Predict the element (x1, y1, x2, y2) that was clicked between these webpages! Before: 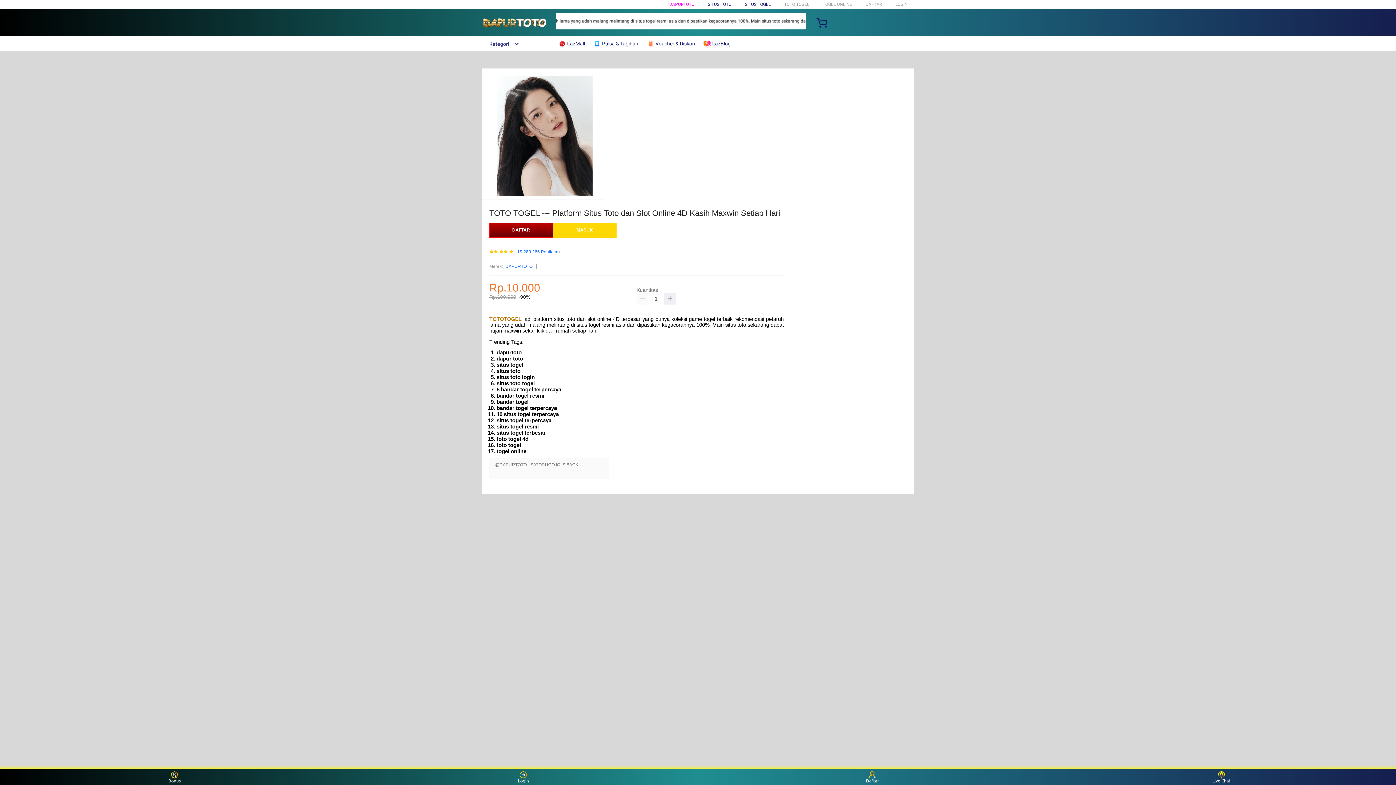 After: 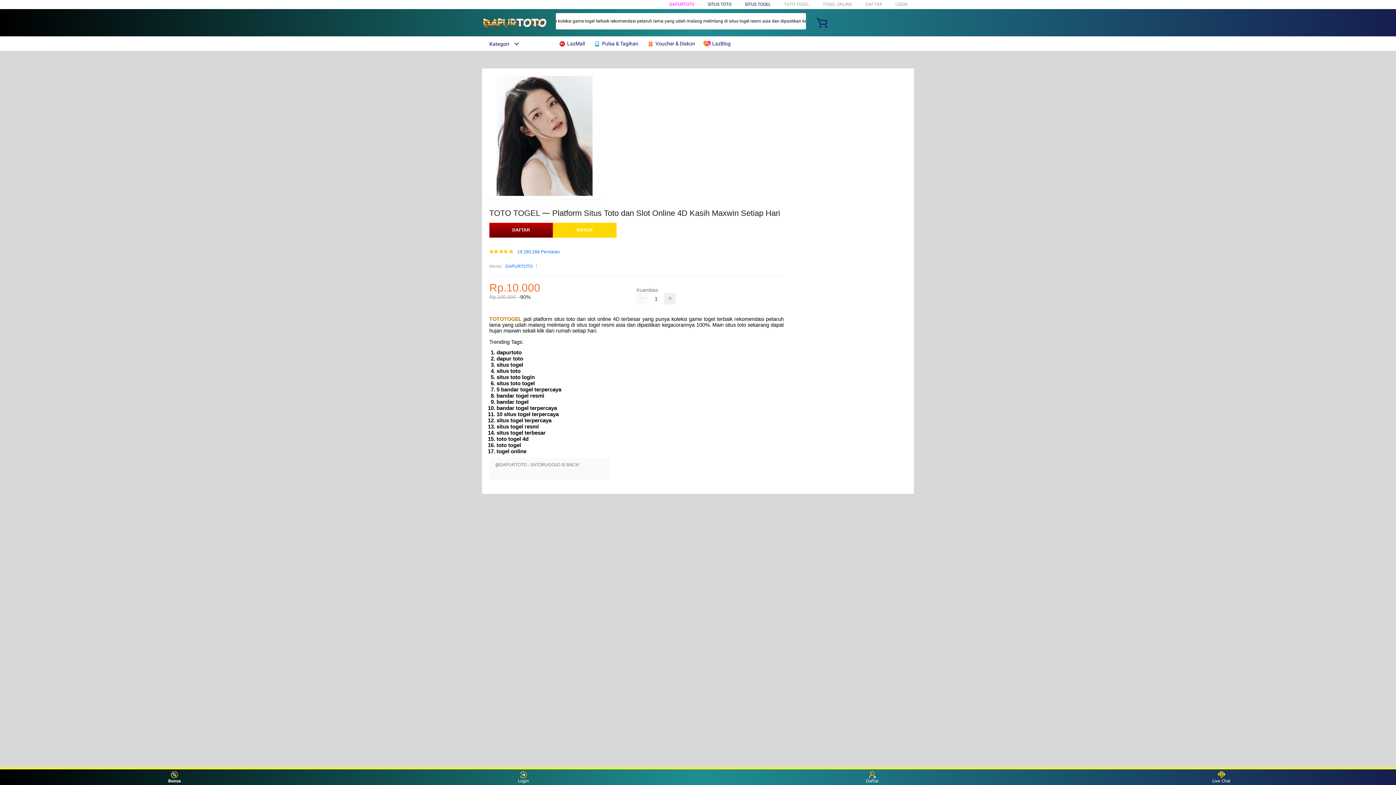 Action: bbox: (160, 771, 188, 783) label: Bonus